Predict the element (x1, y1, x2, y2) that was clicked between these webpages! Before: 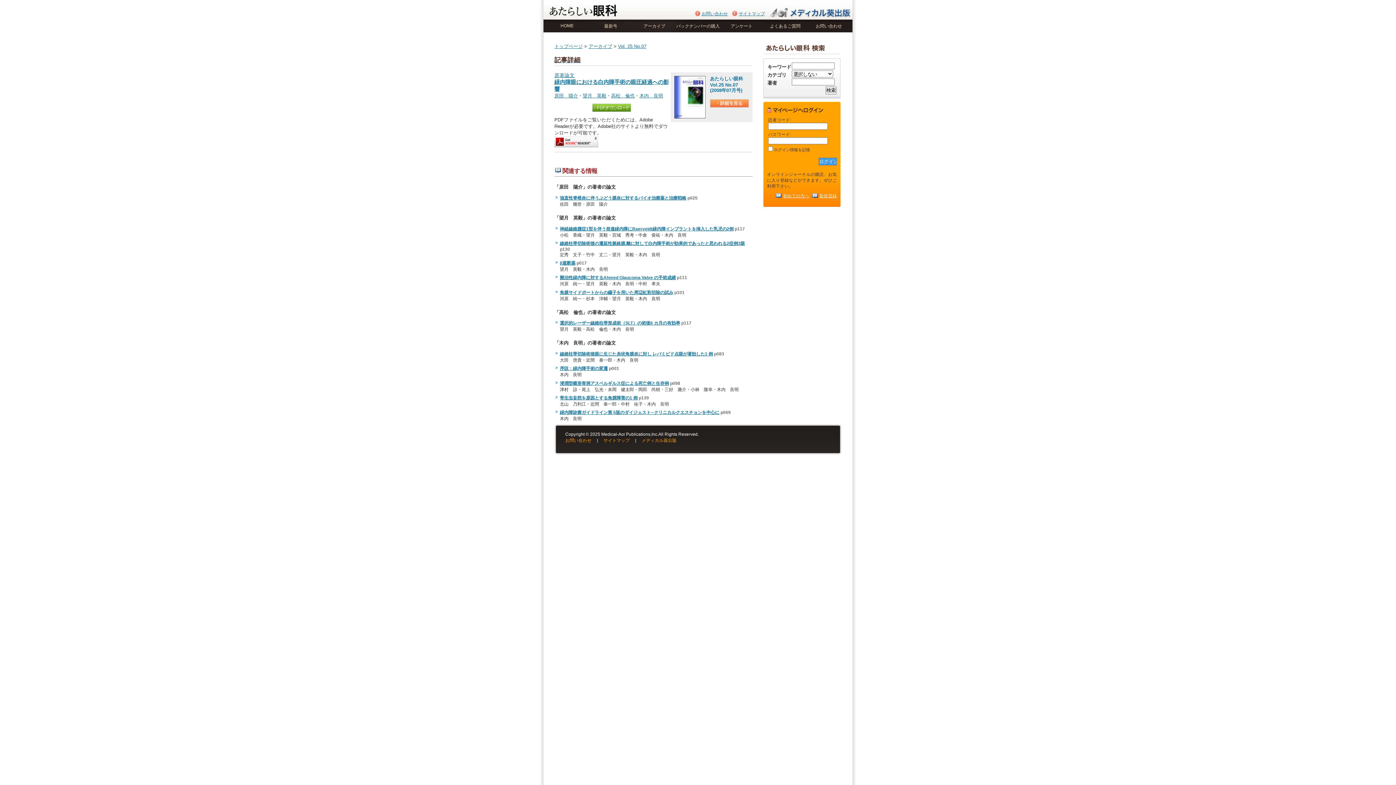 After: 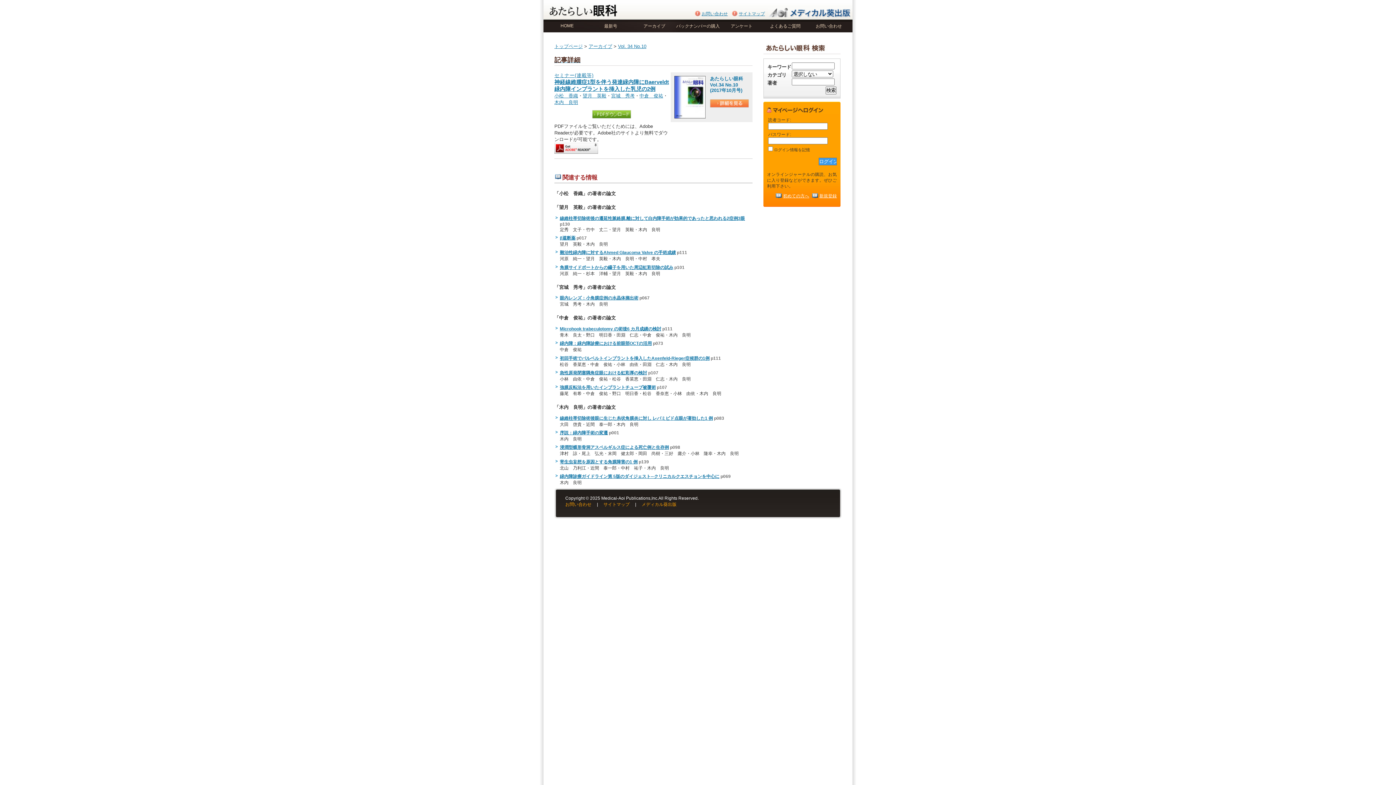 Action: bbox: (560, 226, 733, 231) label: 神経線維腫症1型を伴う発達緑内障にBaerveldt緑内障インプラントを挿入した乳児の2例